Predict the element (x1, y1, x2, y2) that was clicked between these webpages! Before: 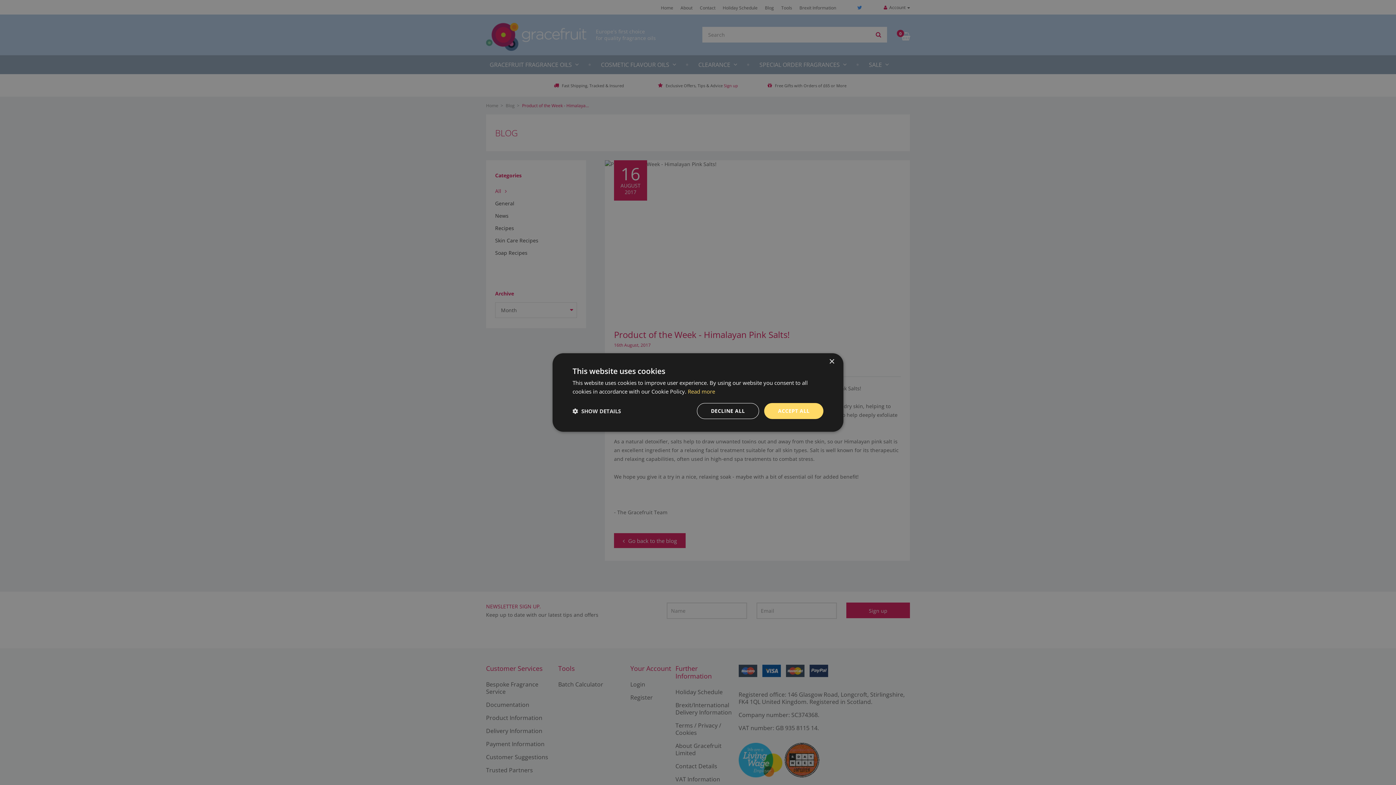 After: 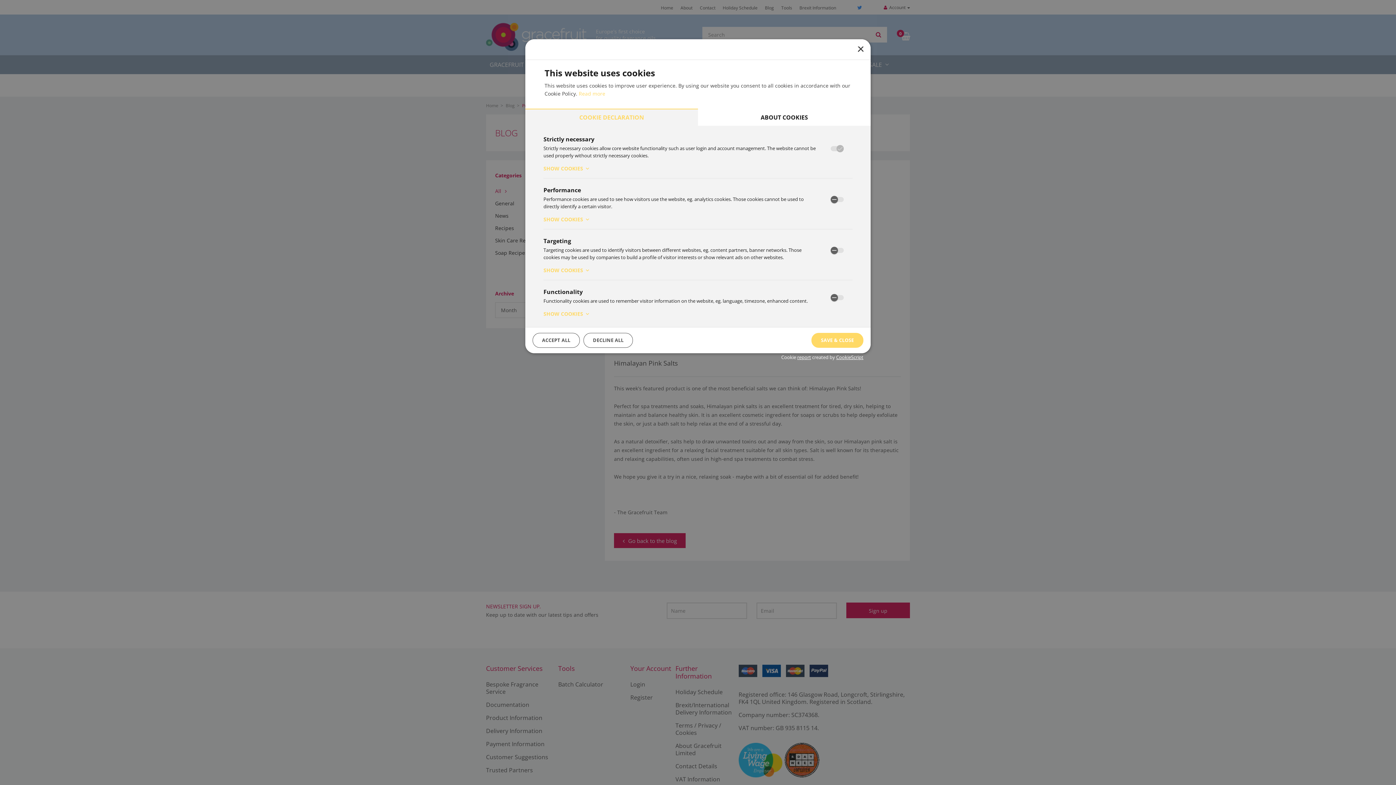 Action: label:  SHOW DETAILS bbox: (572, 408, 621, 414)